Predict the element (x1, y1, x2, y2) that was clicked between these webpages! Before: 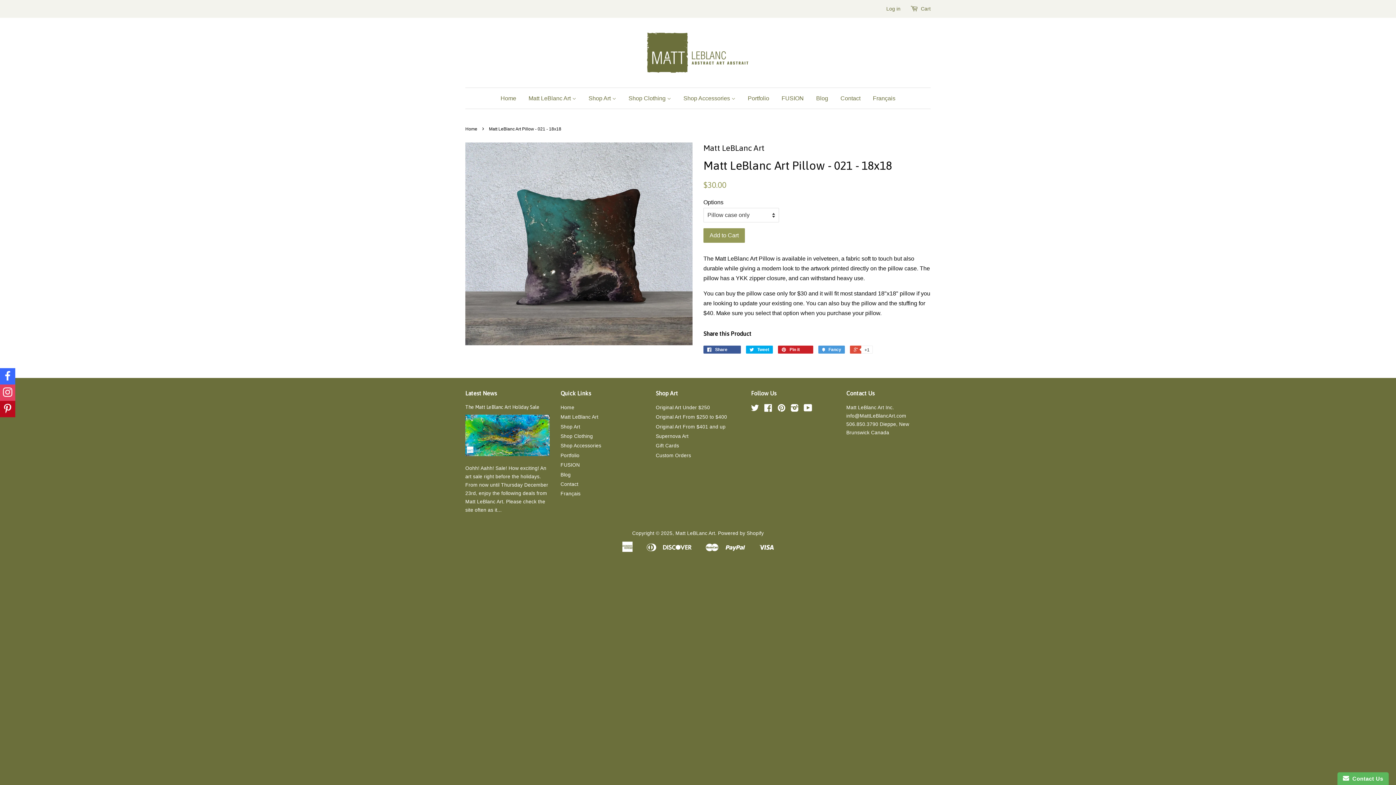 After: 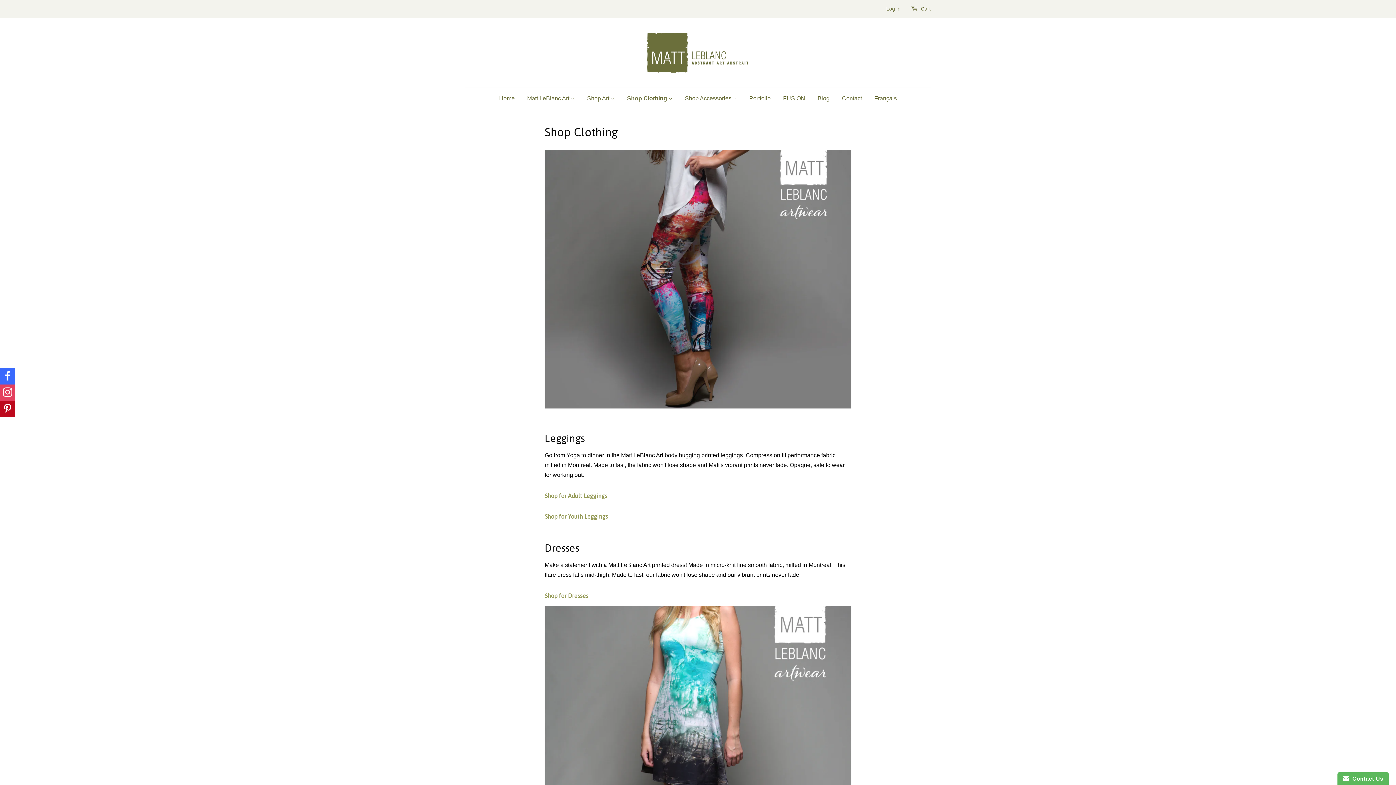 Action: label: Shop Clothing  bbox: (623, 88, 676, 108)